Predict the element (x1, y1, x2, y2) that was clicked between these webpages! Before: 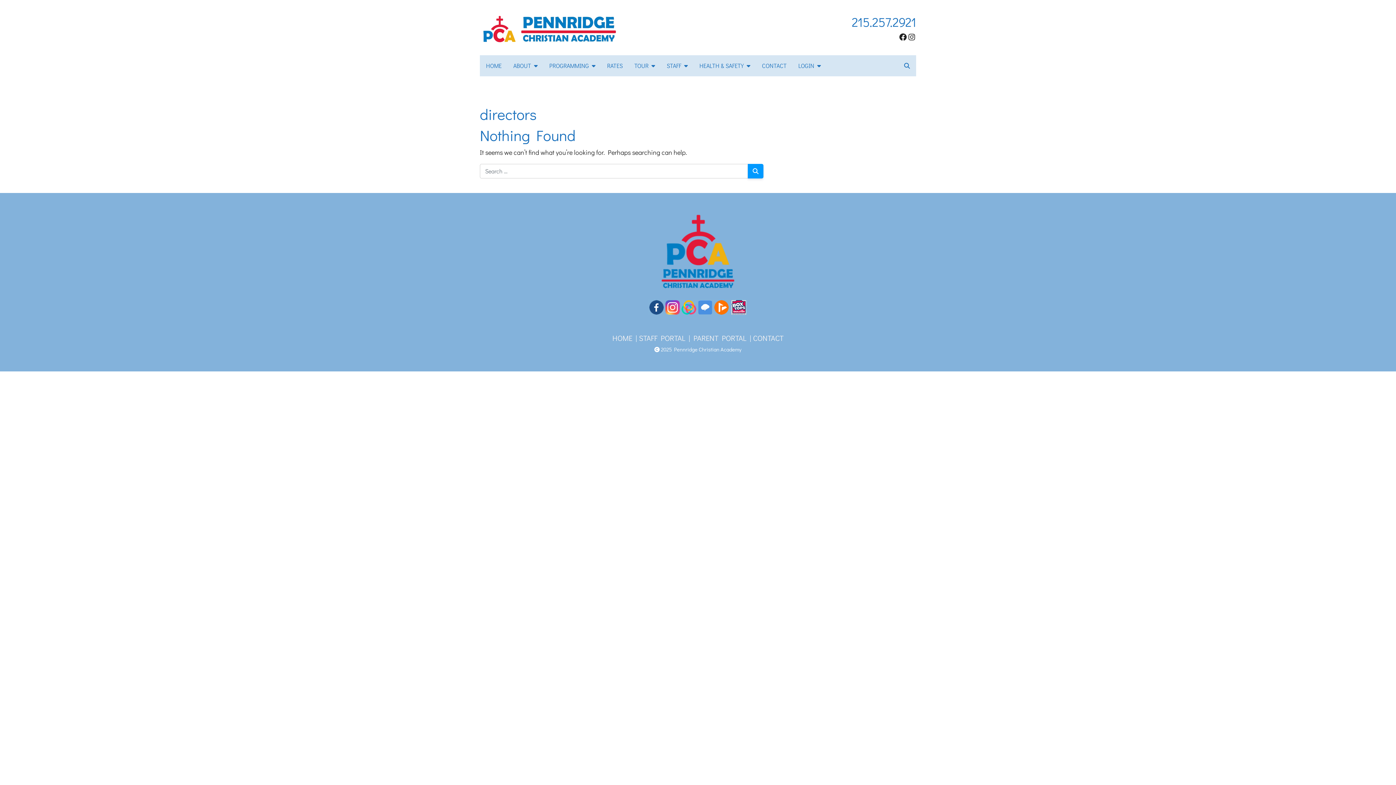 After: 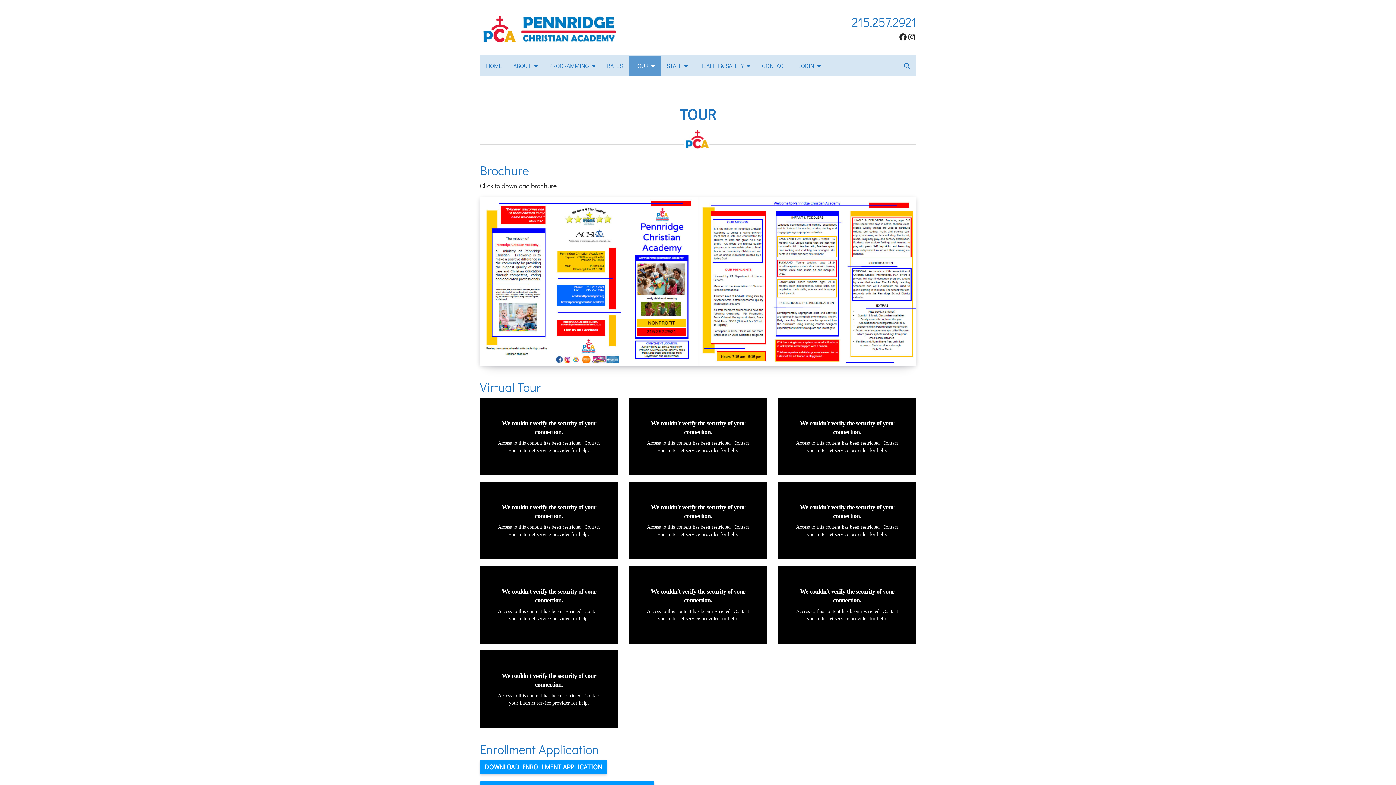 Action: label: TOUR bbox: (628, 55, 661, 76)